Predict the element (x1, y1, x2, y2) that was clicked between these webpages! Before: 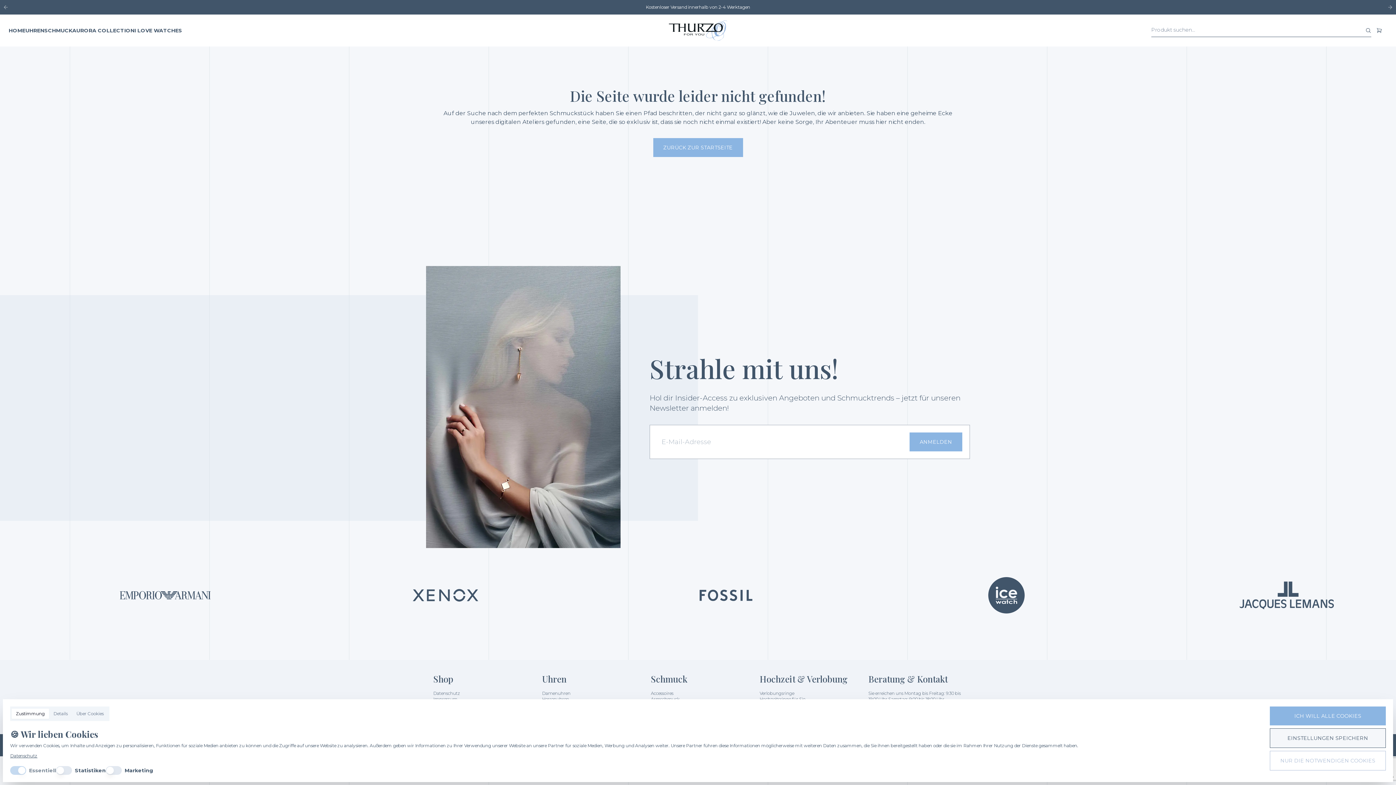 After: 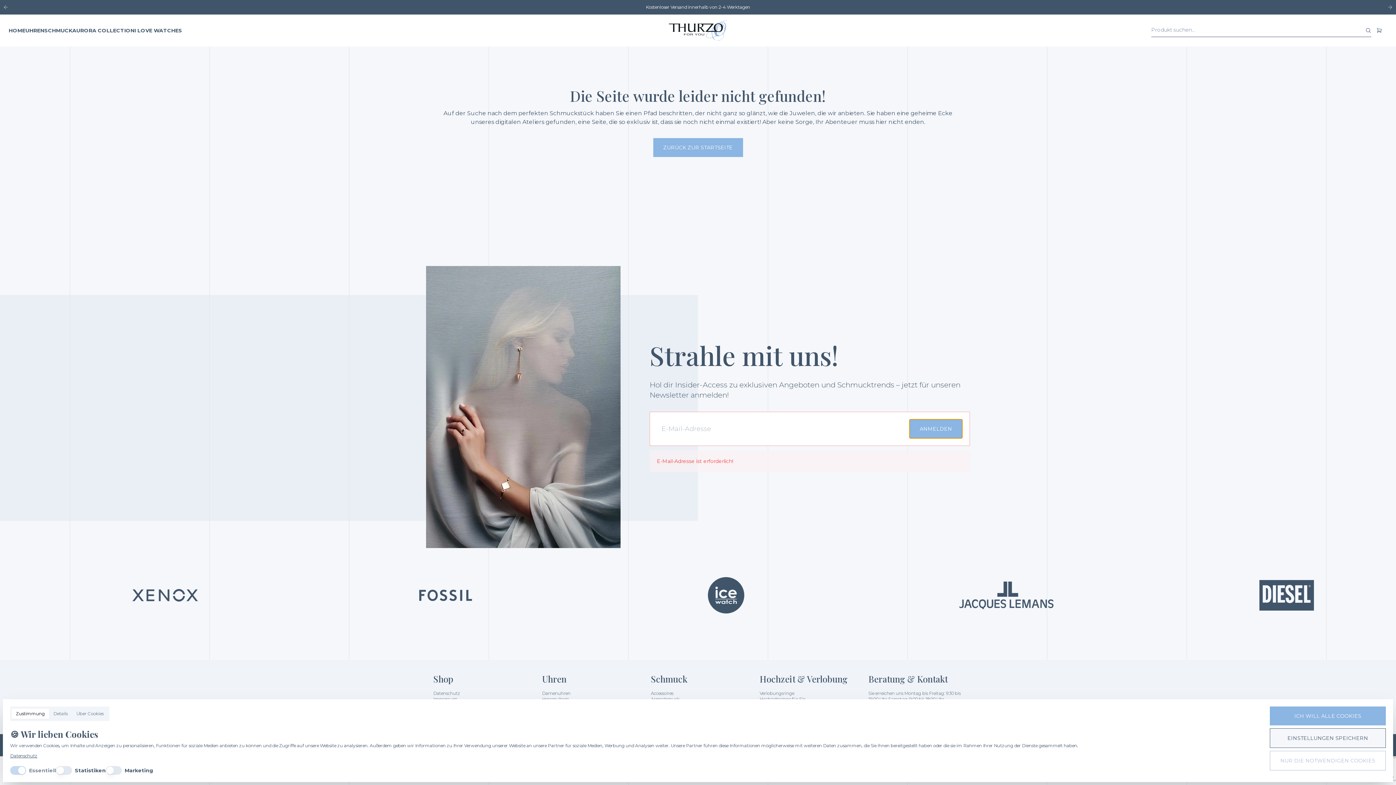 Action: label: ANMELDEN bbox: (909, 432, 962, 451)